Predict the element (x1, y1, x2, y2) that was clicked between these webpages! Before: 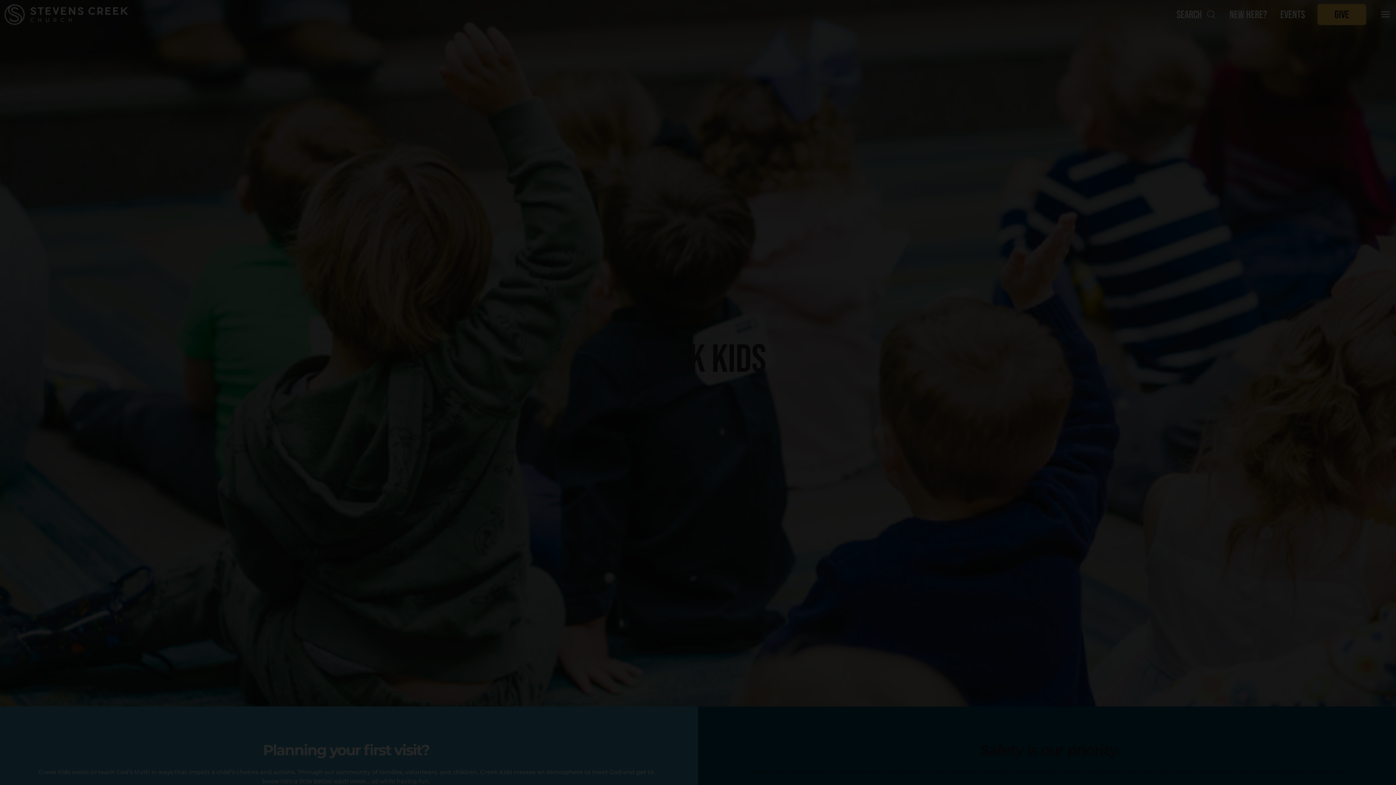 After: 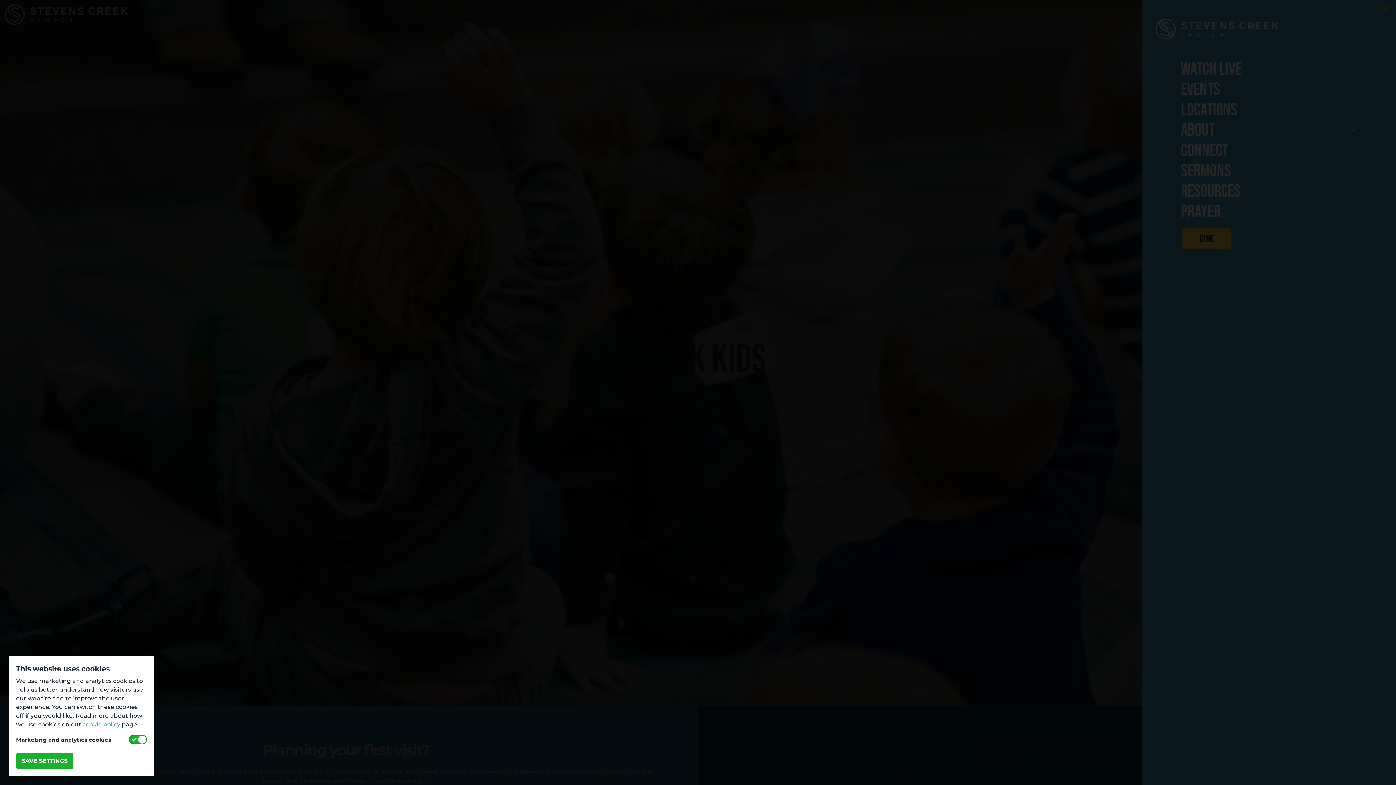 Action: bbox: (1375, 5, 1396, 23) label: Toggles the website navigation